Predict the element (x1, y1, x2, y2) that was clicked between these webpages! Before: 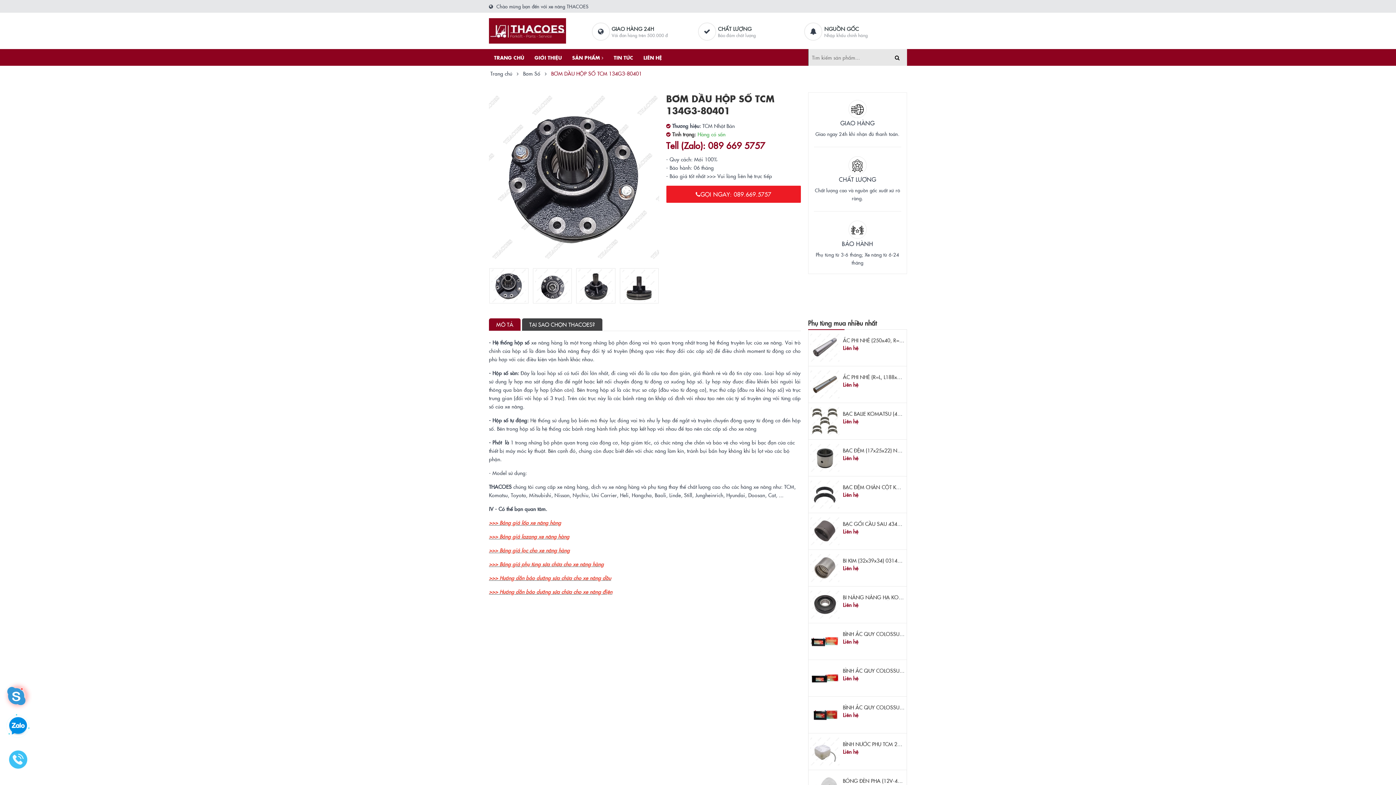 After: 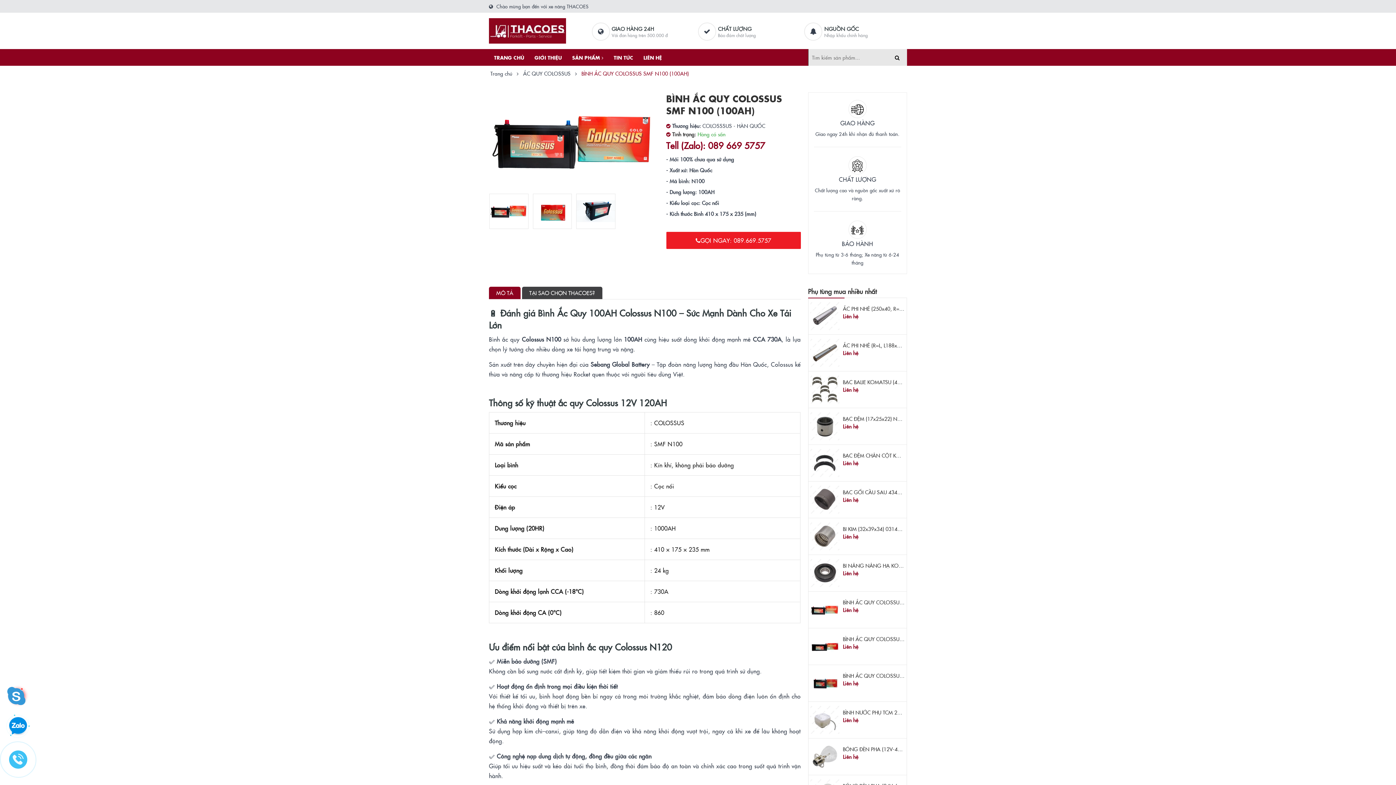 Action: bbox: (843, 630, 948, 637) label: BÌNH ẮC QUY COLOSSUS SMF N100 (100AH)